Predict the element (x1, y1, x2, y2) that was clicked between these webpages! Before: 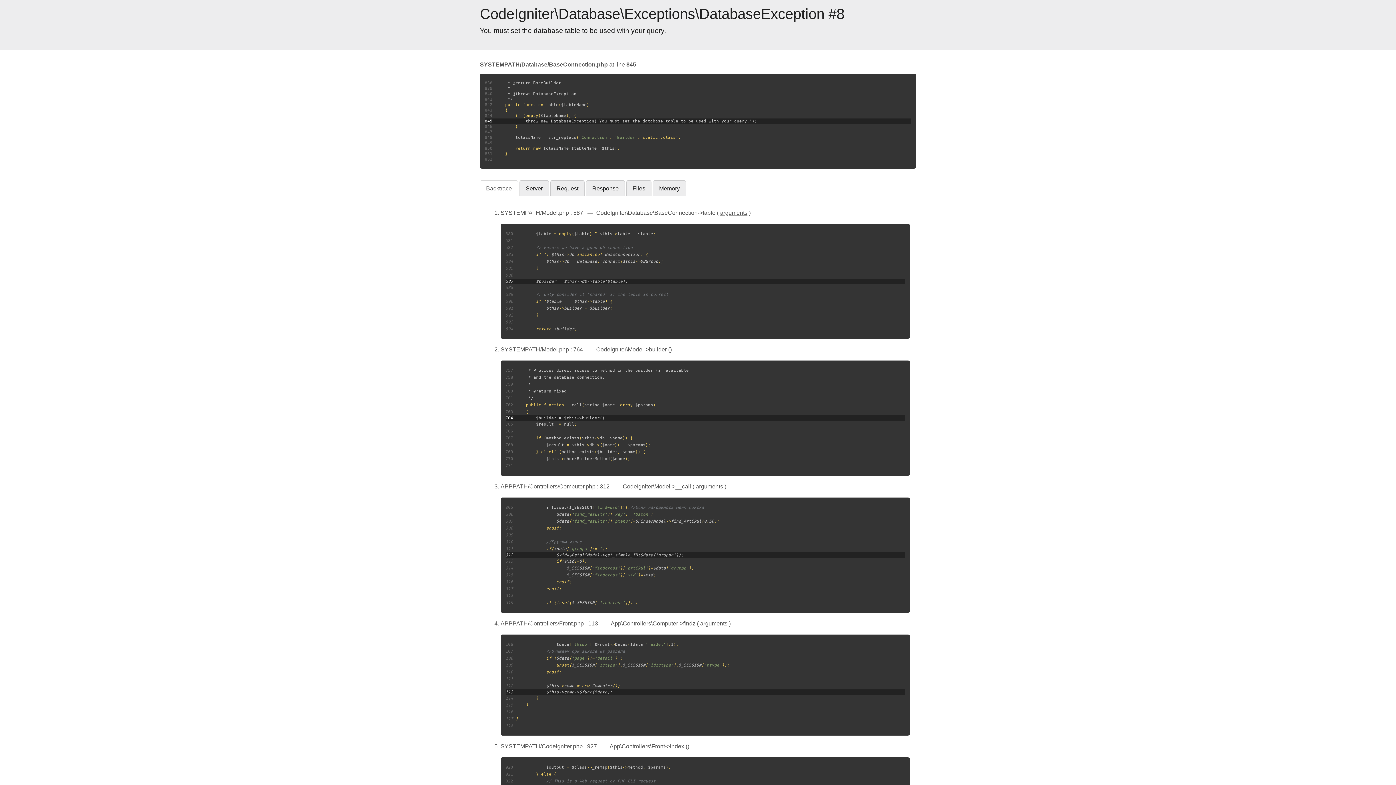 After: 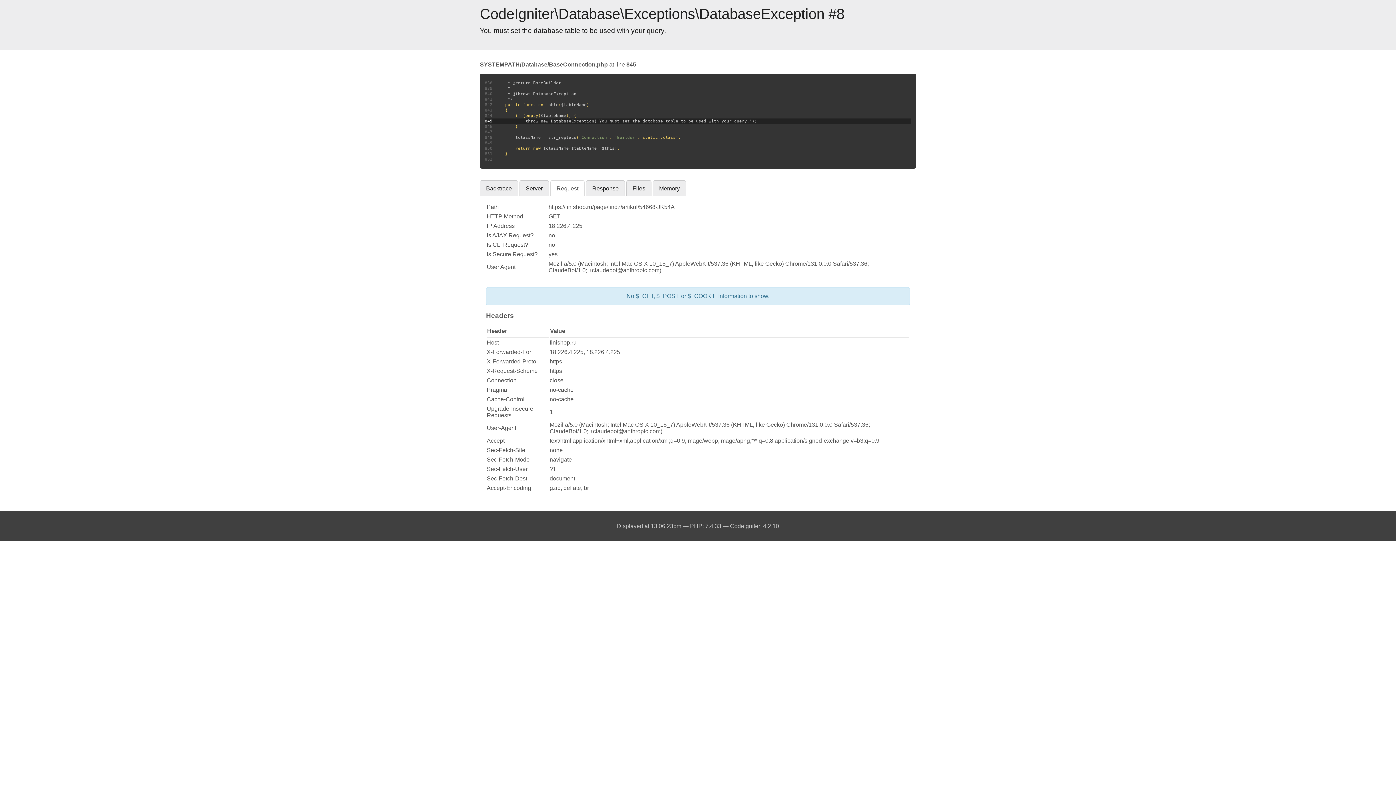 Action: label: Request bbox: (550, 180, 584, 196)